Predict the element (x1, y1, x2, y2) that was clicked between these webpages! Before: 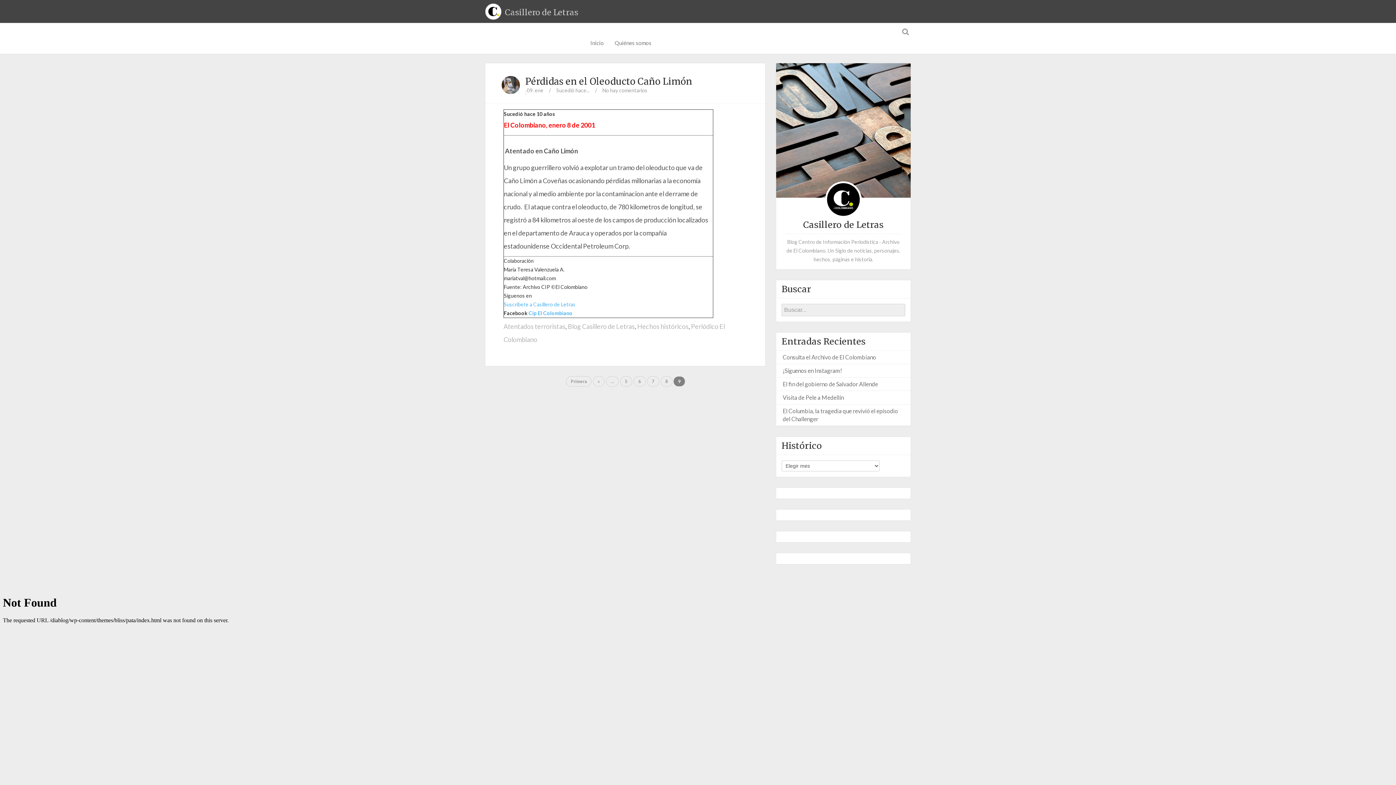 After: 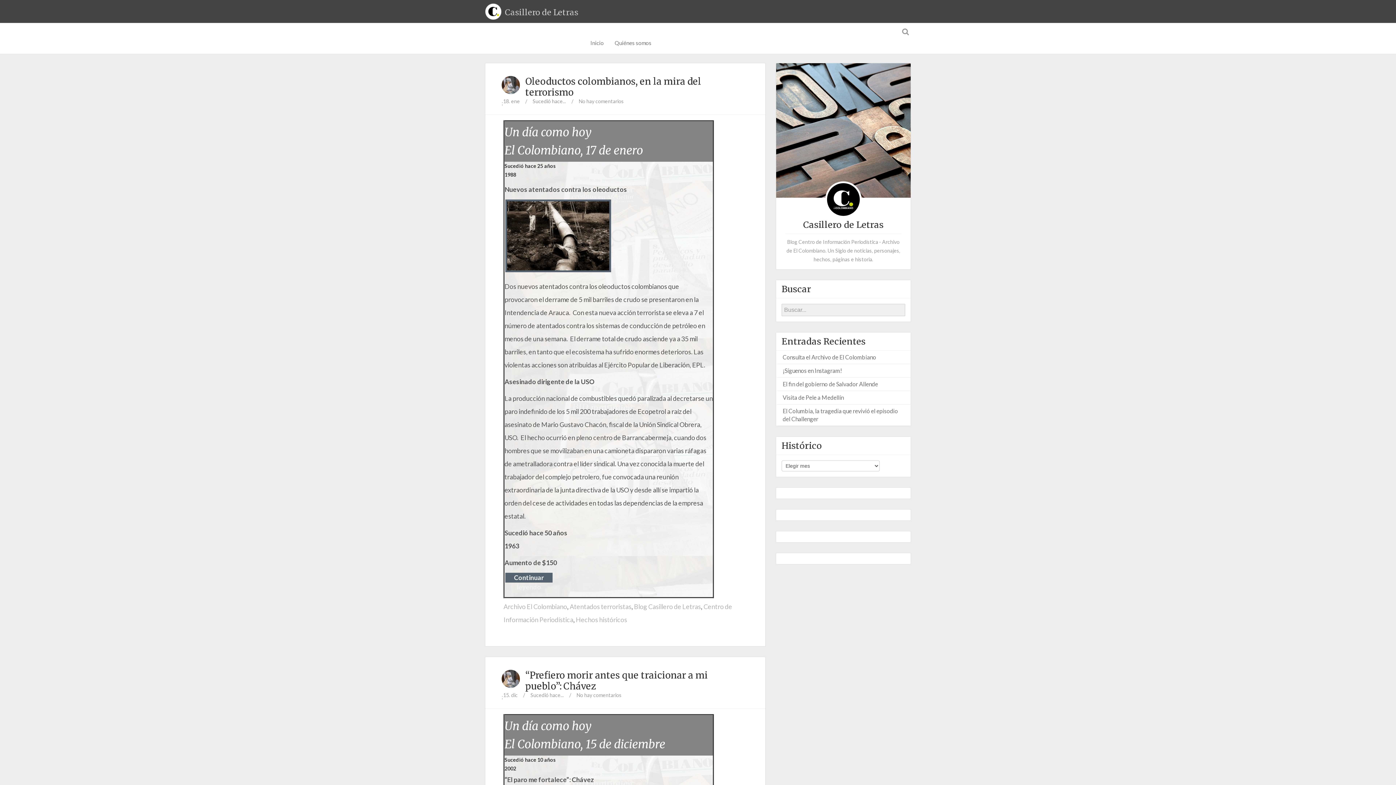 Action: bbox: (660, 376, 672, 386) label: 8